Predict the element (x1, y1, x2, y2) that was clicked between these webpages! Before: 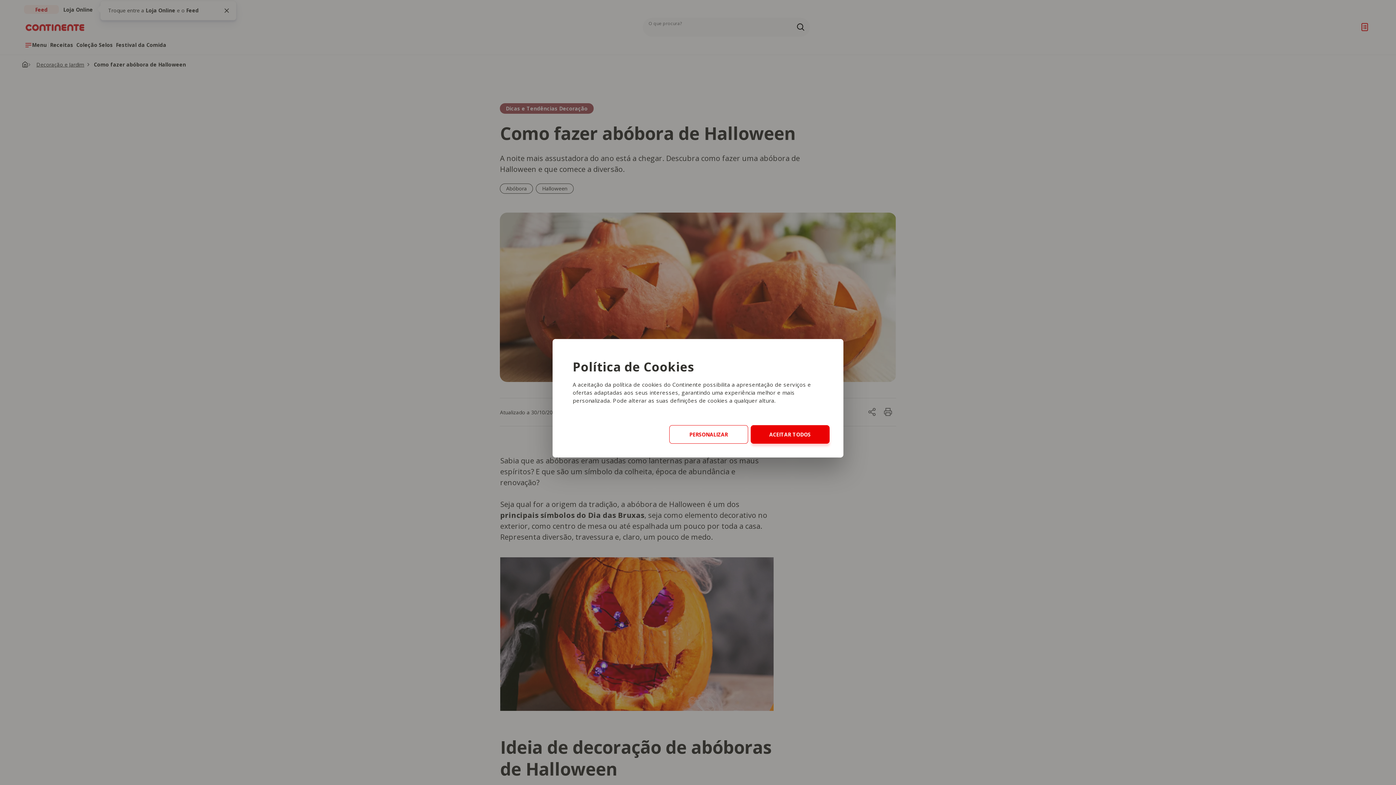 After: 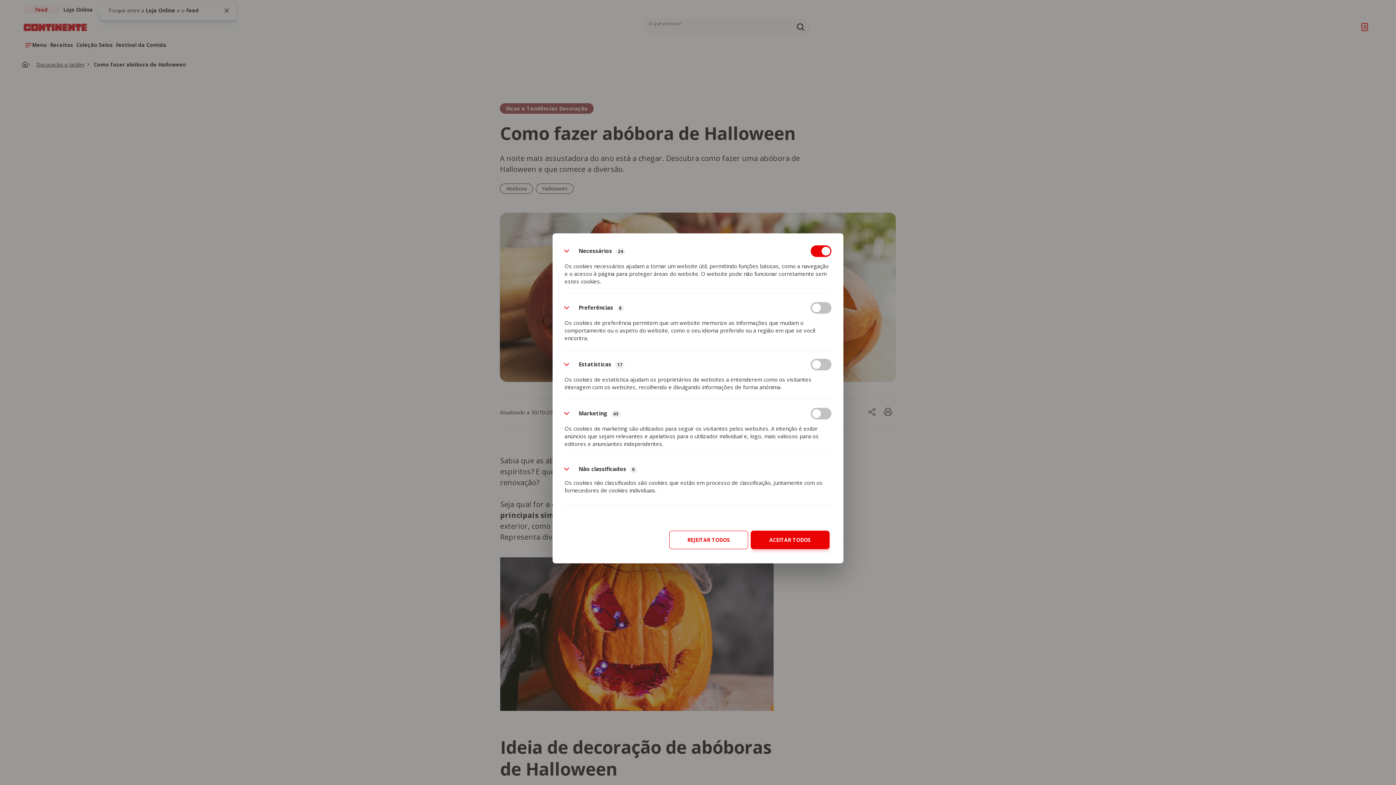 Action: bbox: (669, 425, 748, 443) label: PERSONALIZAR